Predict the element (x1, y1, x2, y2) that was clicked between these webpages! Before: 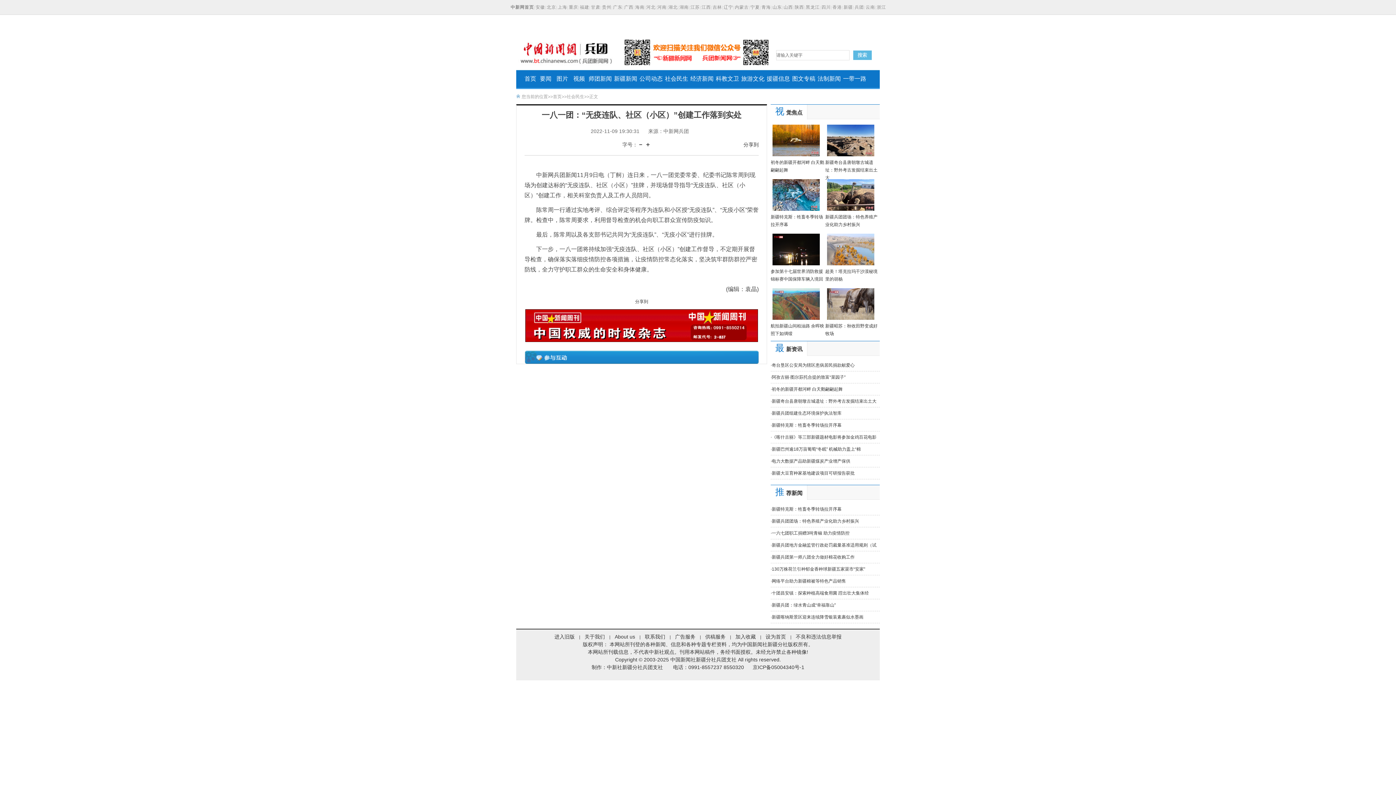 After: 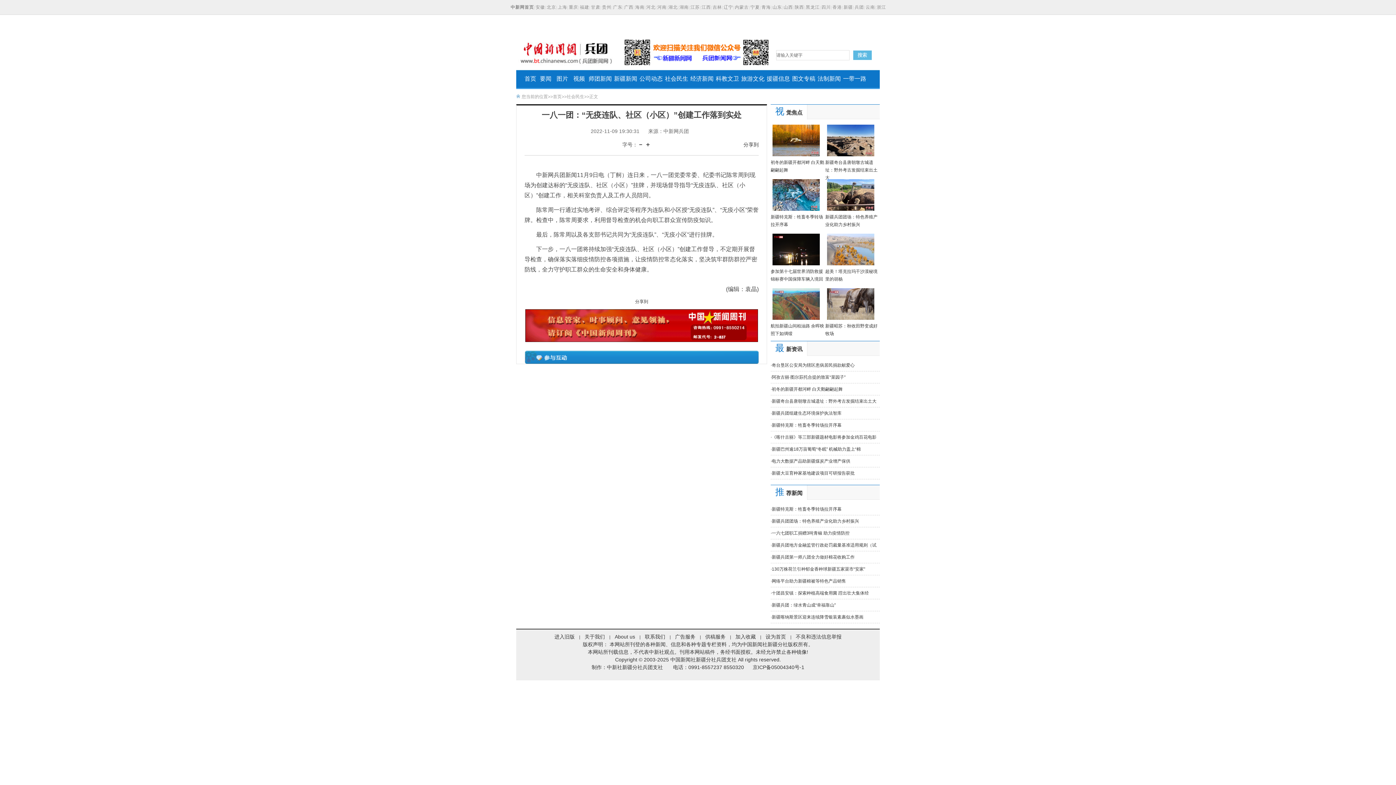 Action: bbox: (770, 261, 820, 266)